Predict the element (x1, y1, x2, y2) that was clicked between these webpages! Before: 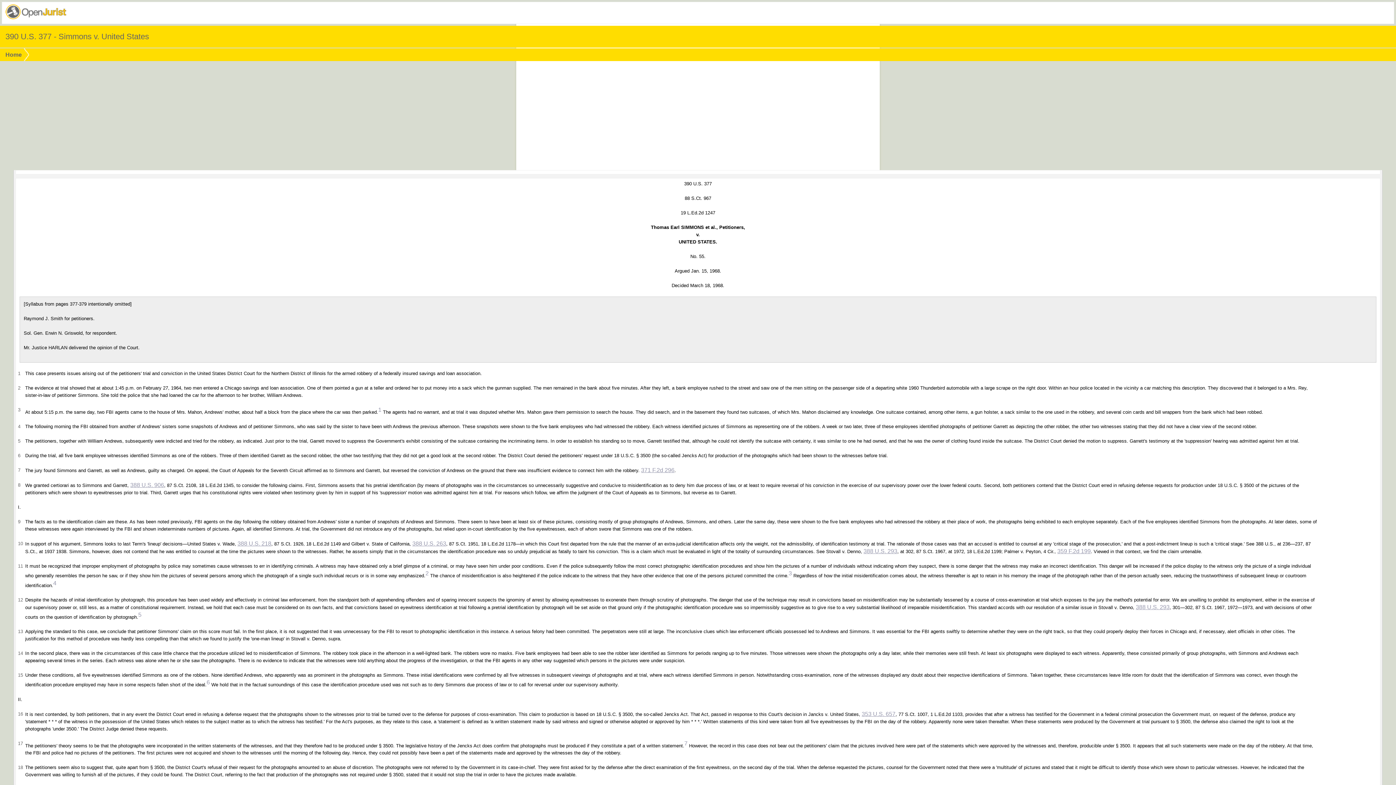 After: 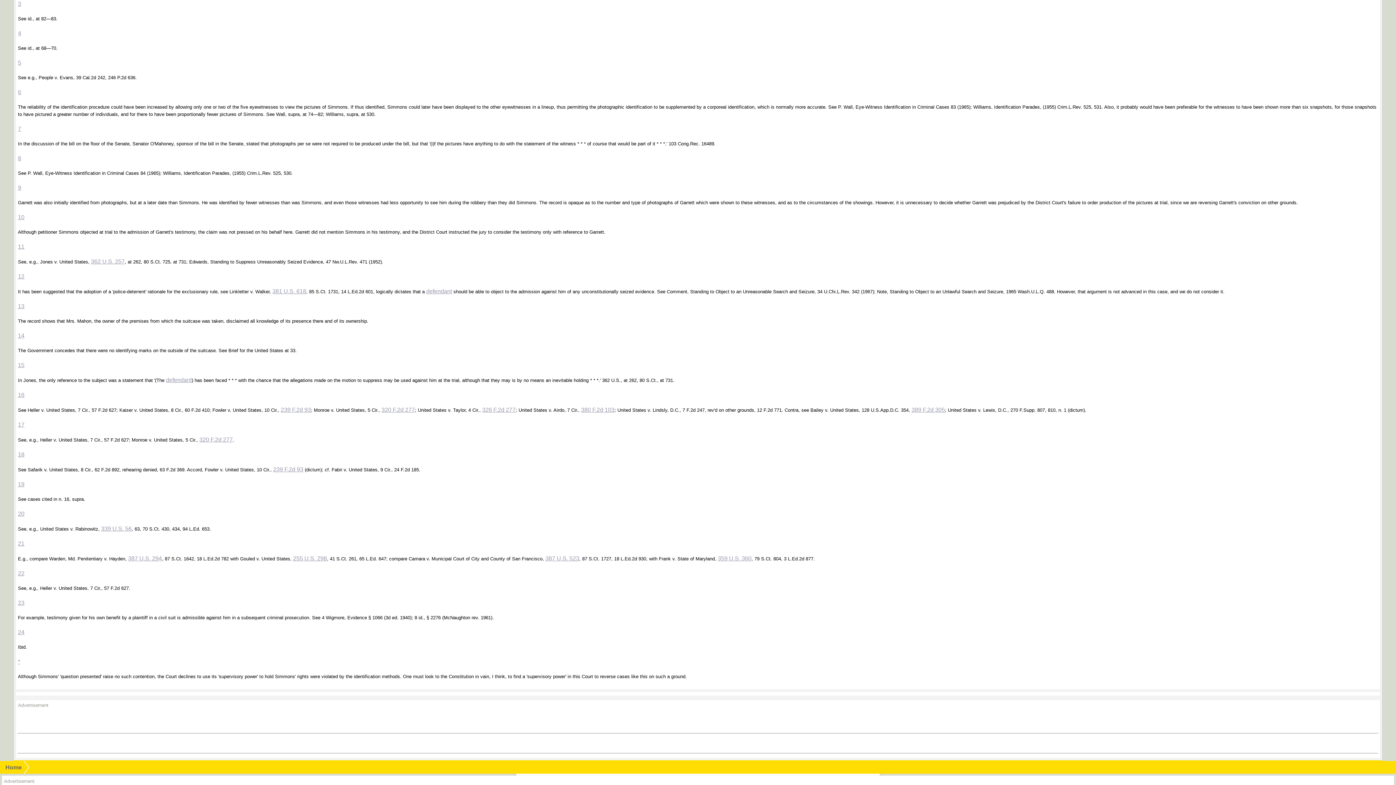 Action: bbox: (788, 570, 792, 576) label: 3